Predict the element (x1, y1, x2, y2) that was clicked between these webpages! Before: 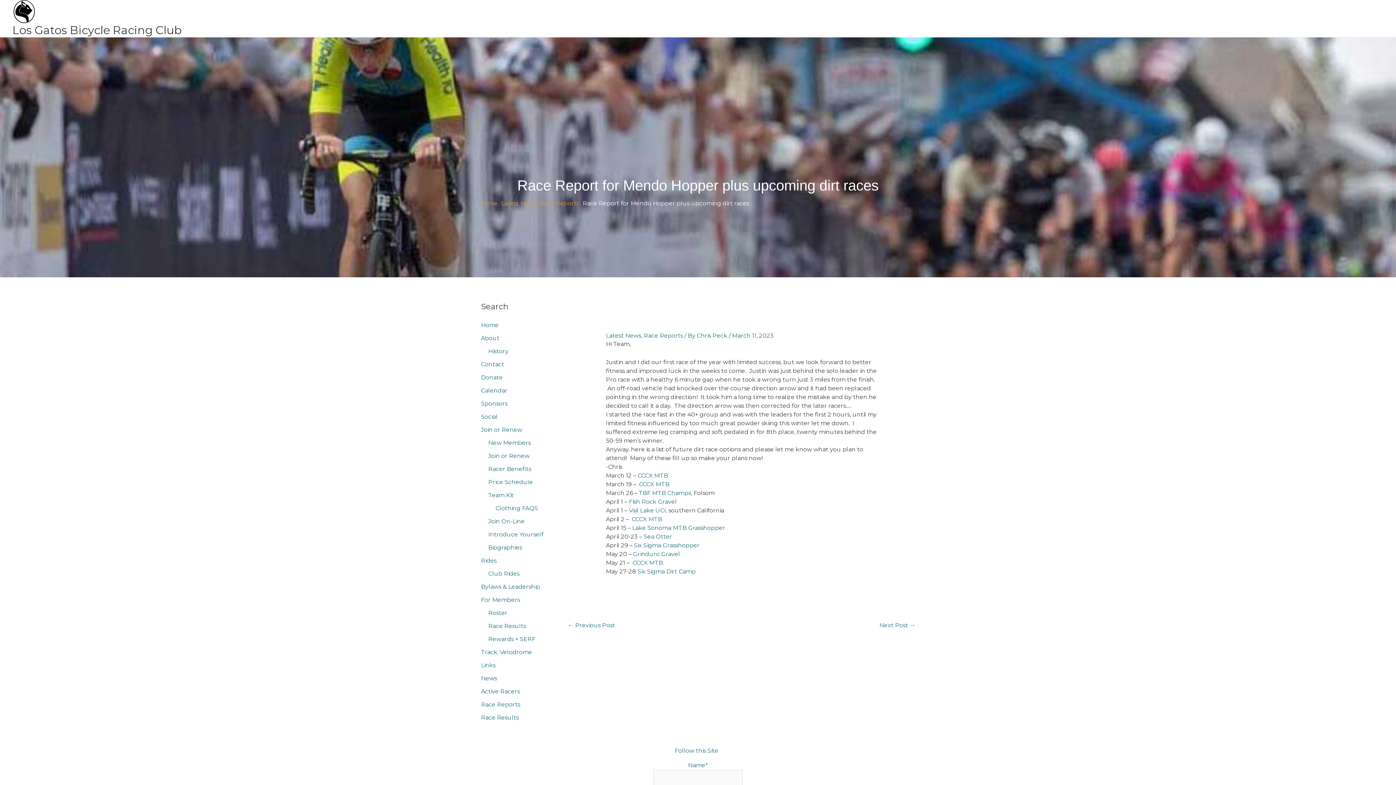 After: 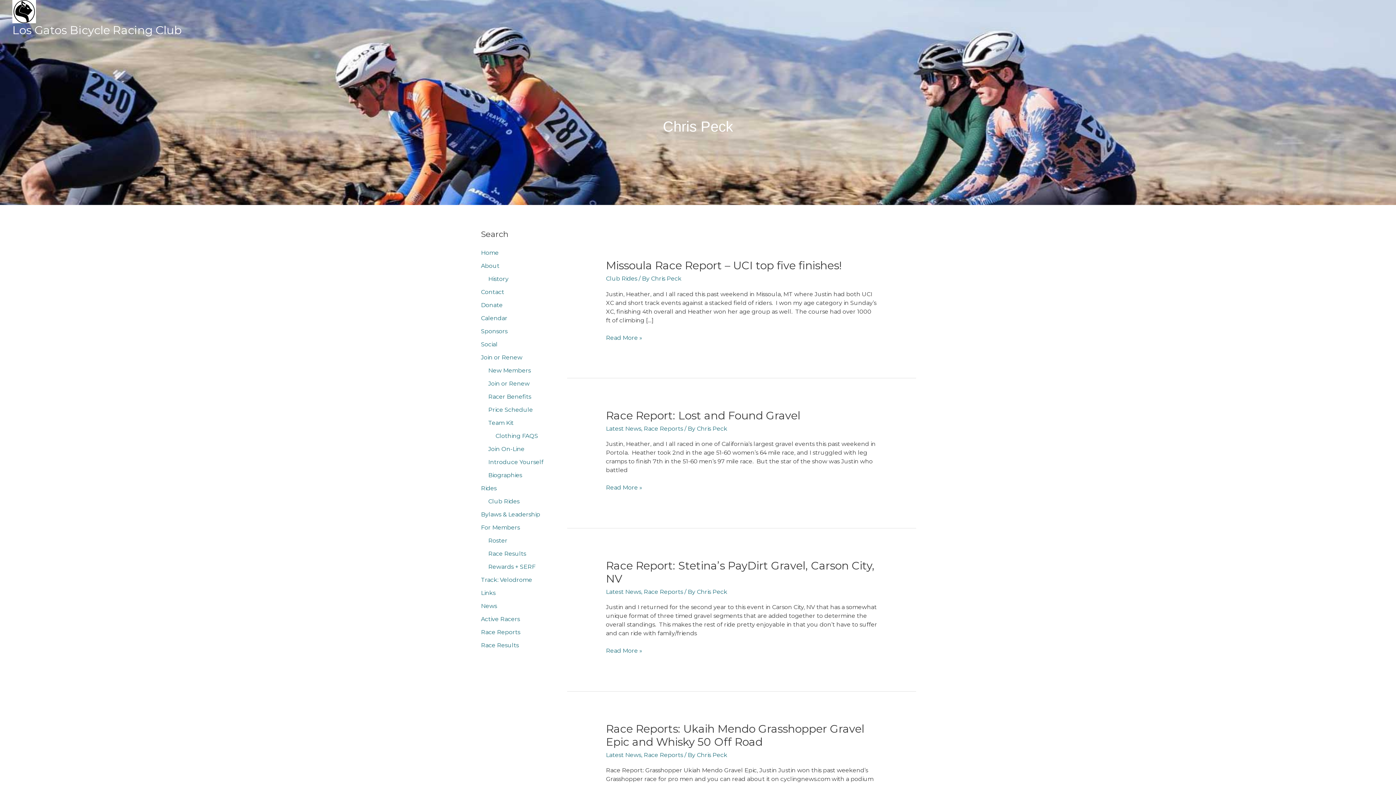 Action: bbox: (696, 332, 728, 339) label: Chris Peck 